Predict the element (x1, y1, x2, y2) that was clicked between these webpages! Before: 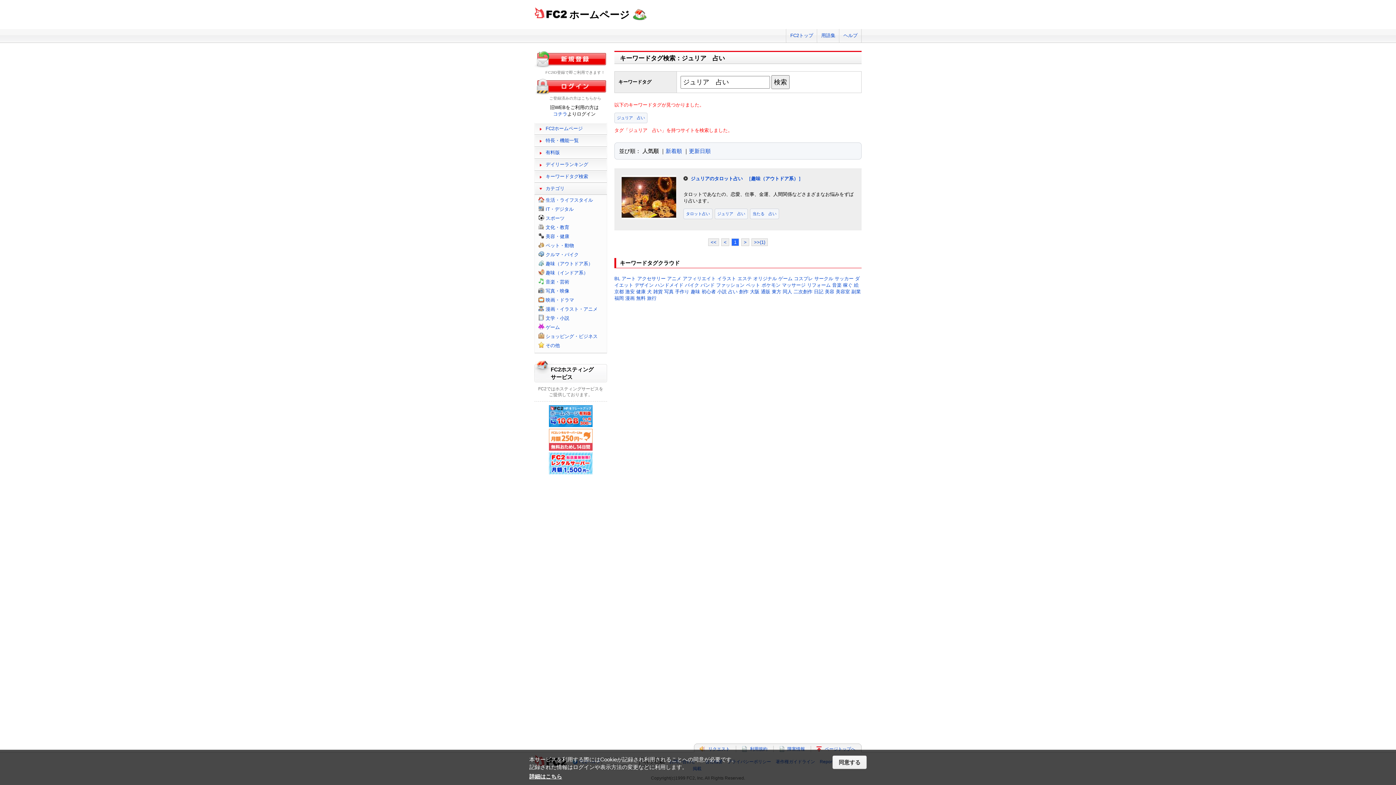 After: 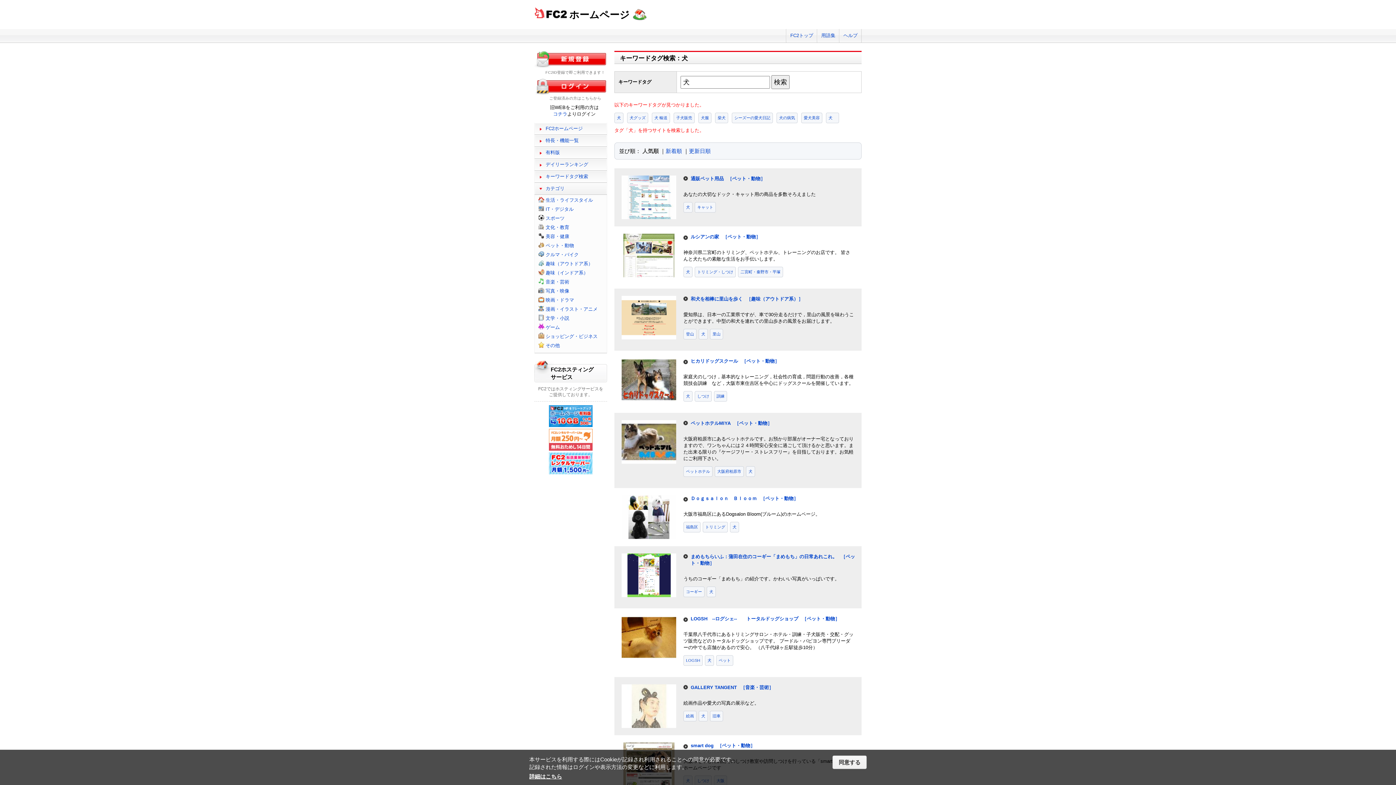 Action: label: 犬 bbox: (647, 289, 652, 294)